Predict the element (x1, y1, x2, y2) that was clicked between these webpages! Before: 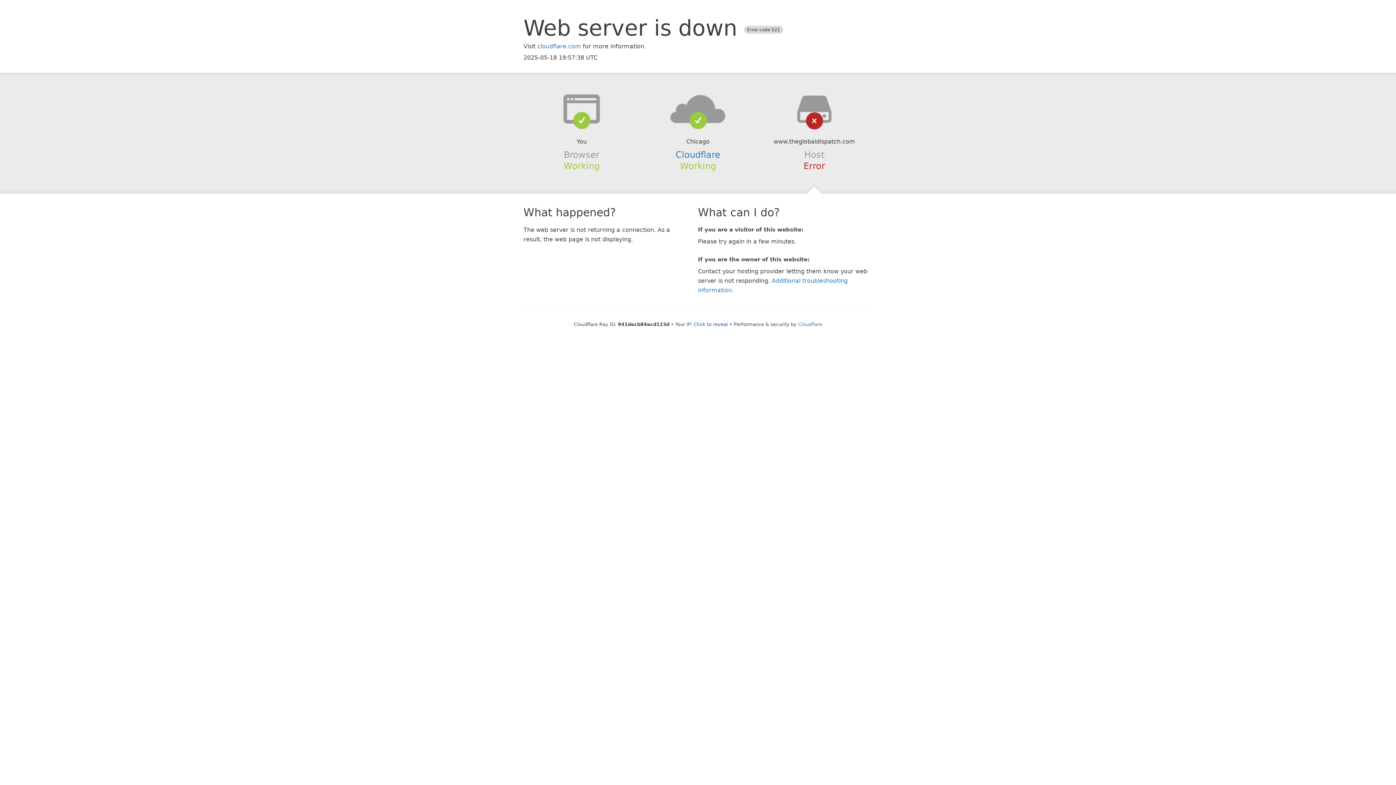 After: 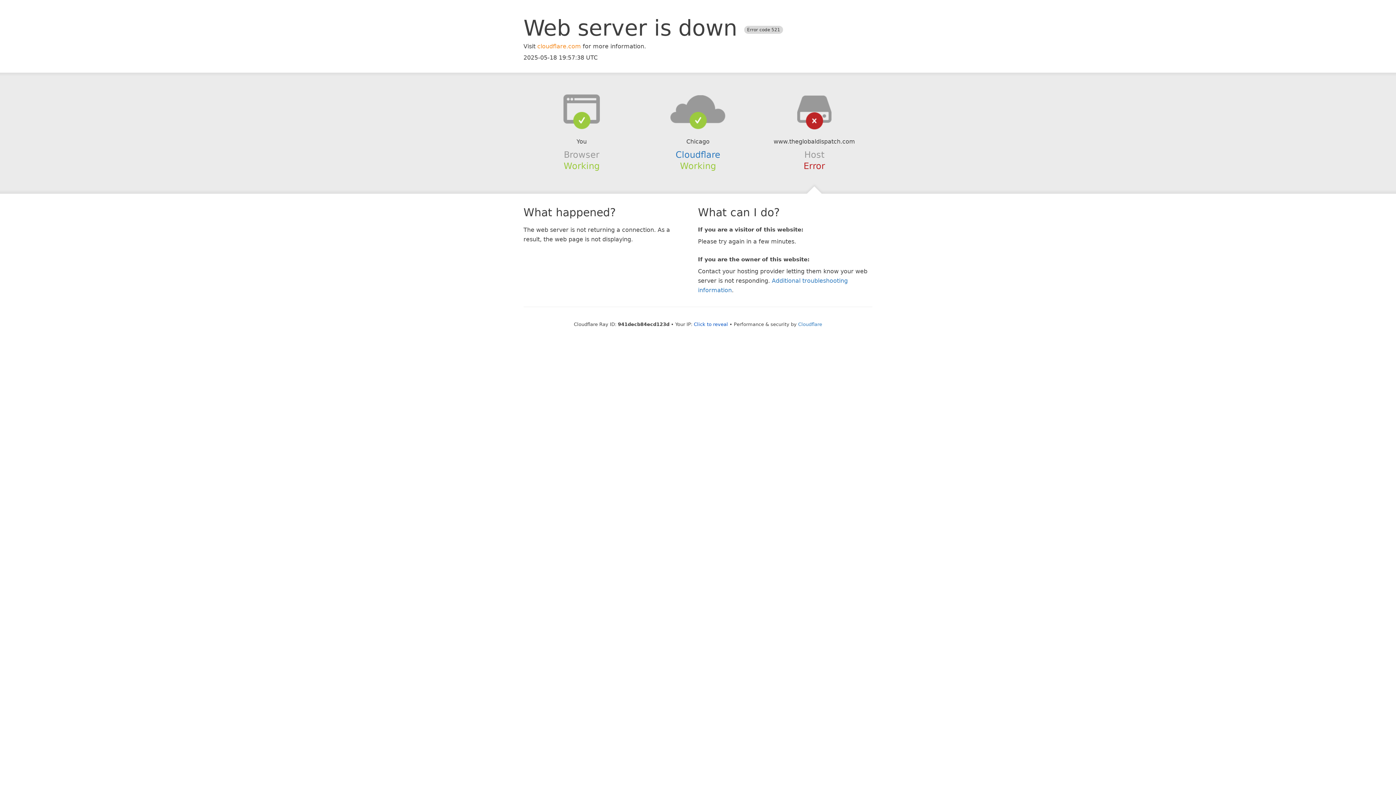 Action: bbox: (537, 42, 581, 49) label: cloudflare.com